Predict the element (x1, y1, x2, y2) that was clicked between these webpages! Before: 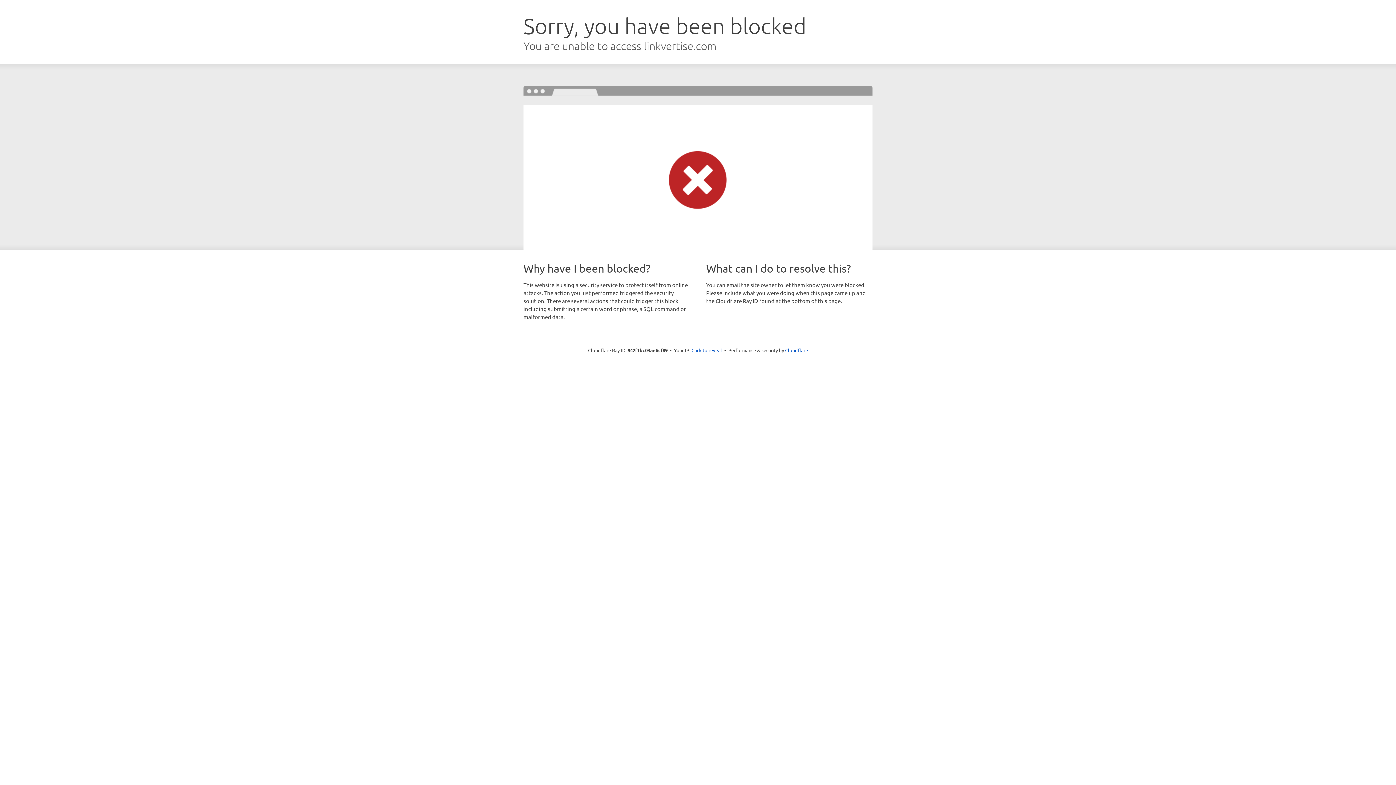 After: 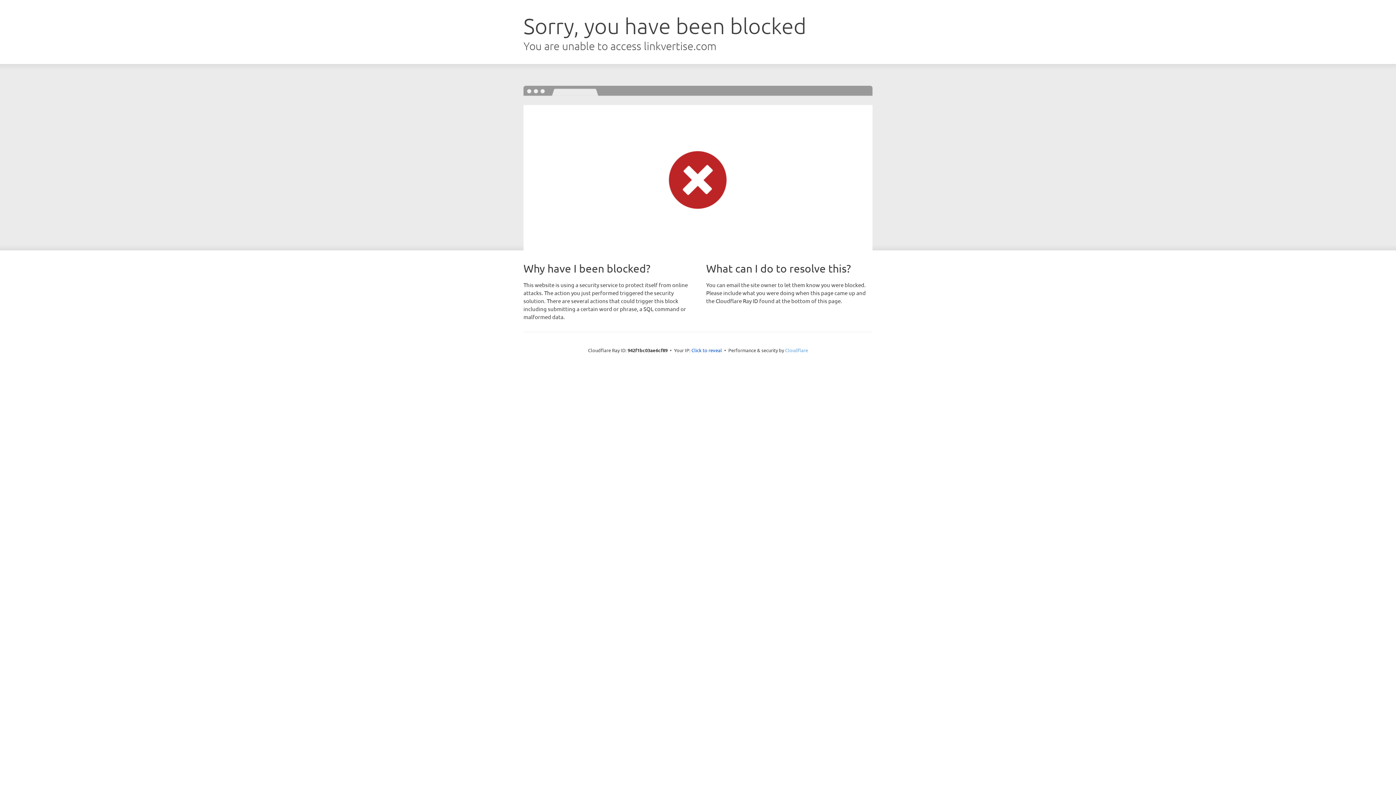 Action: bbox: (785, 347, 808, 353) label: Cloudflare